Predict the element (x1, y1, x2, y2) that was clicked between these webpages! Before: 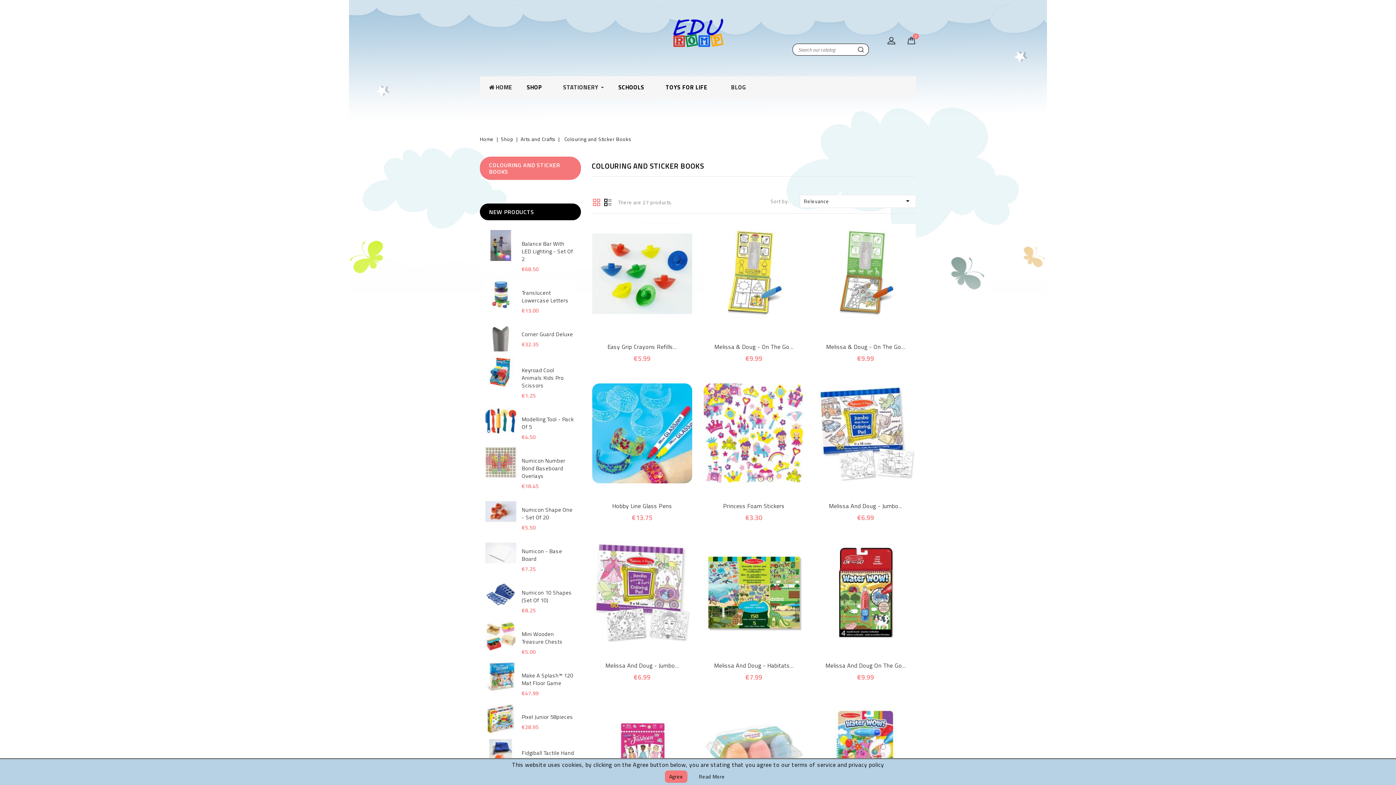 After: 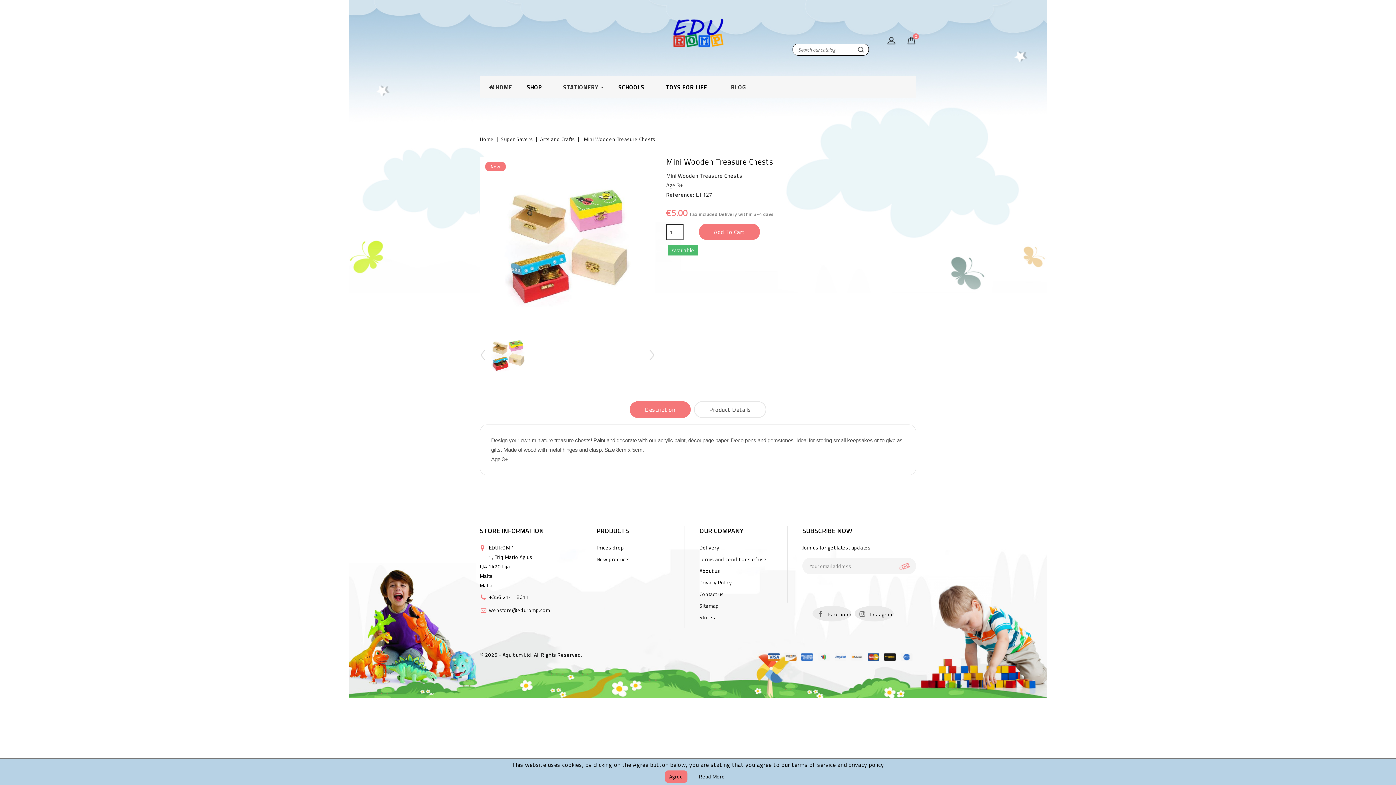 Action: label: Mini Wooden Treasure Chests bbox: (521, 630, 562, 646)